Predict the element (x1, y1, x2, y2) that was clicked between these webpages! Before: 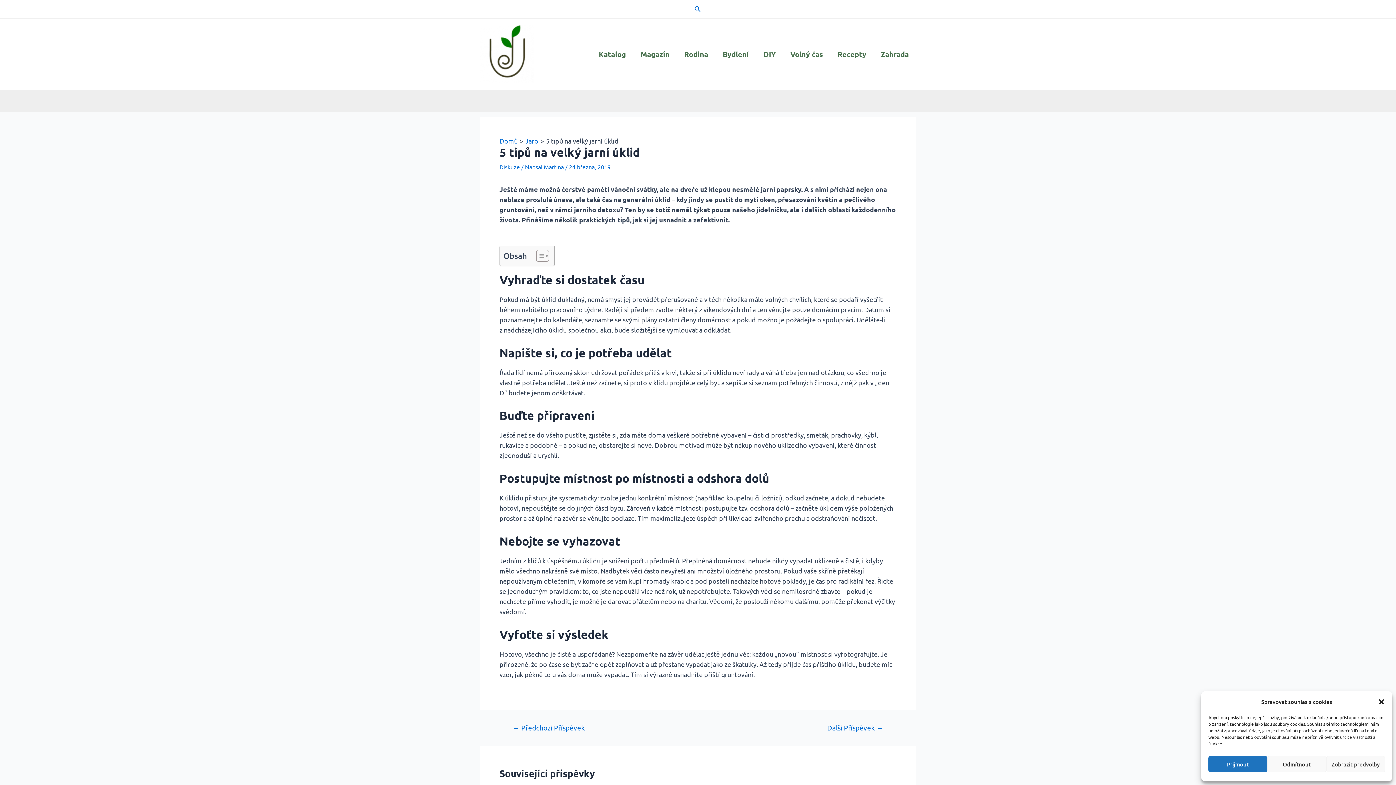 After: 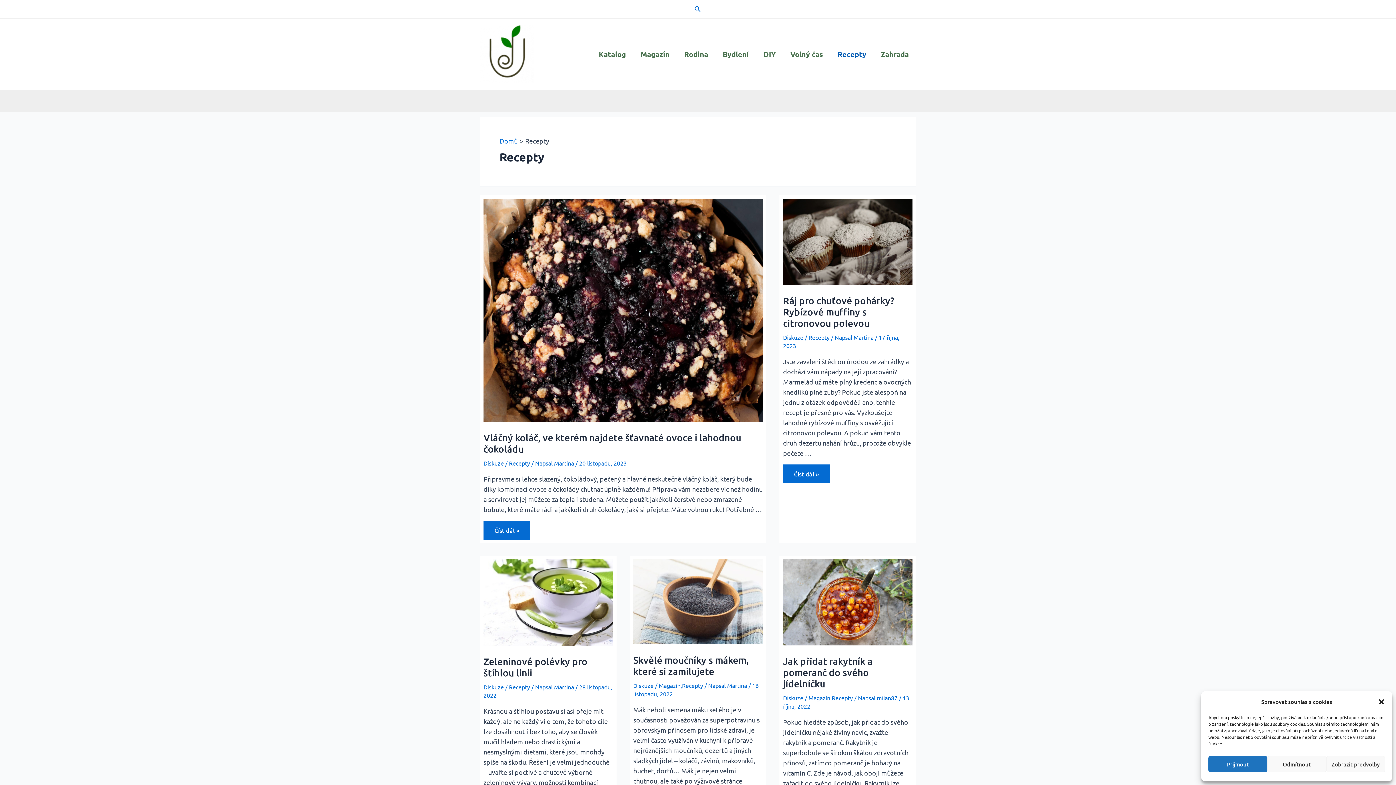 Action: label: Recepty bbox: (830, 39, 873, 68)